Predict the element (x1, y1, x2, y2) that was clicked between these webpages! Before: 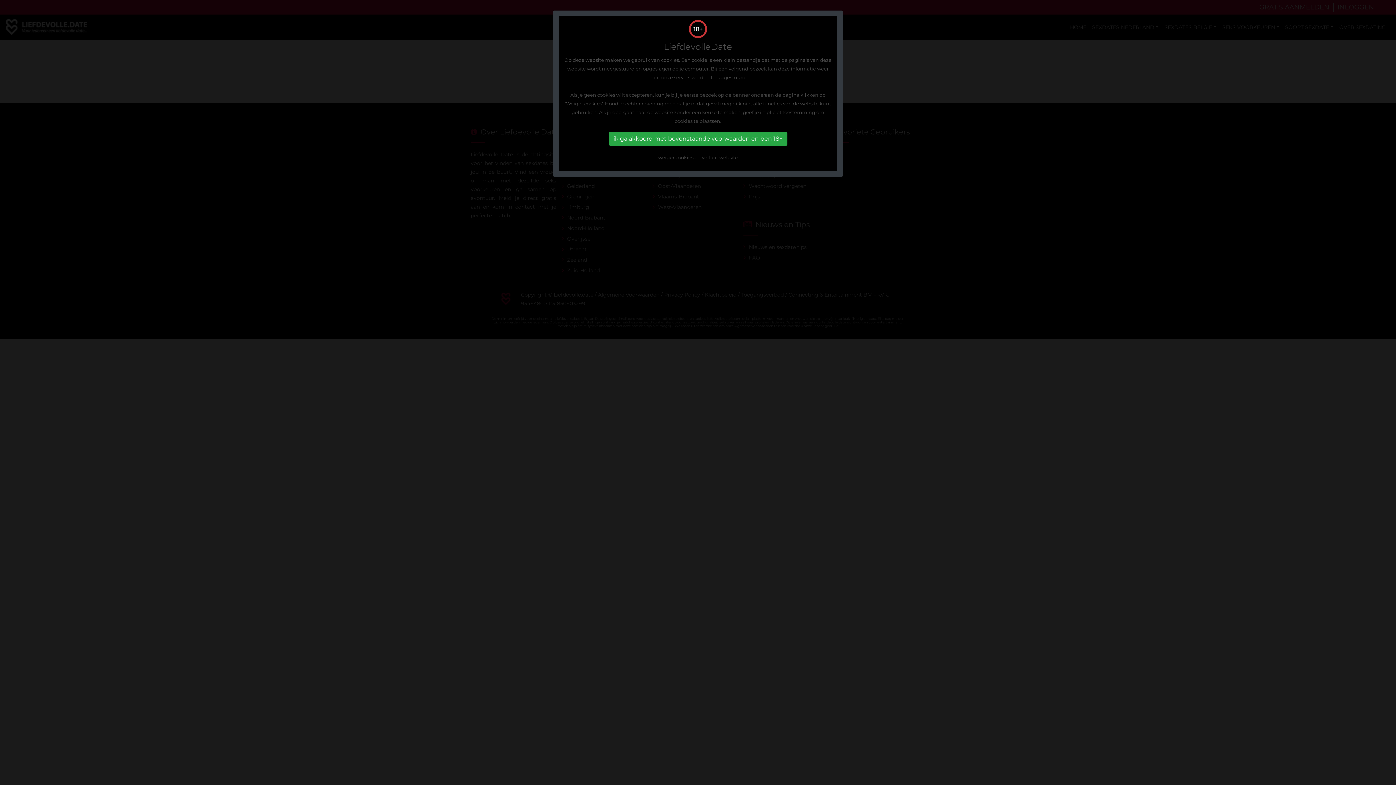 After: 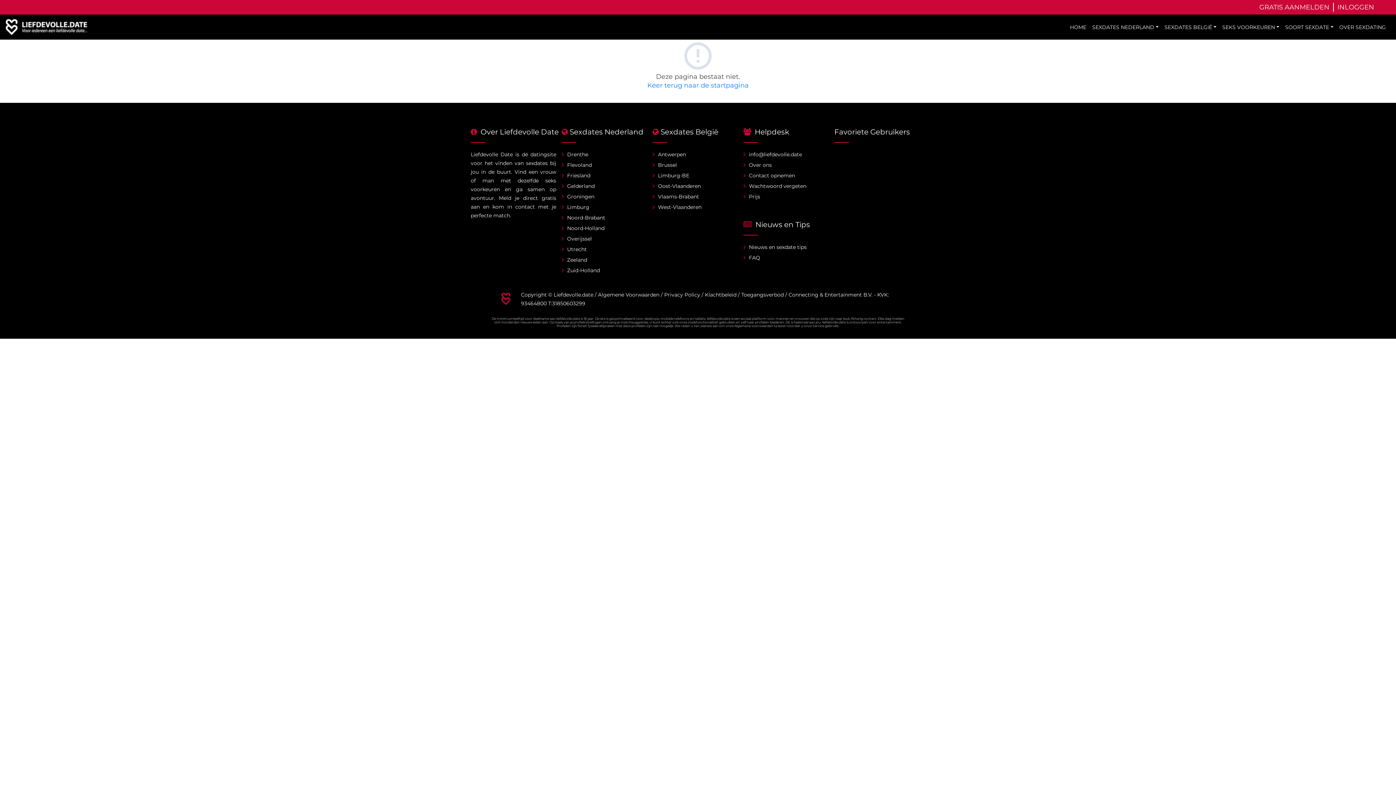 Action: bbox: (608, 132, 787, 145) label: ik ga akkoord met bovenstaande voorwaarden en ben 18+